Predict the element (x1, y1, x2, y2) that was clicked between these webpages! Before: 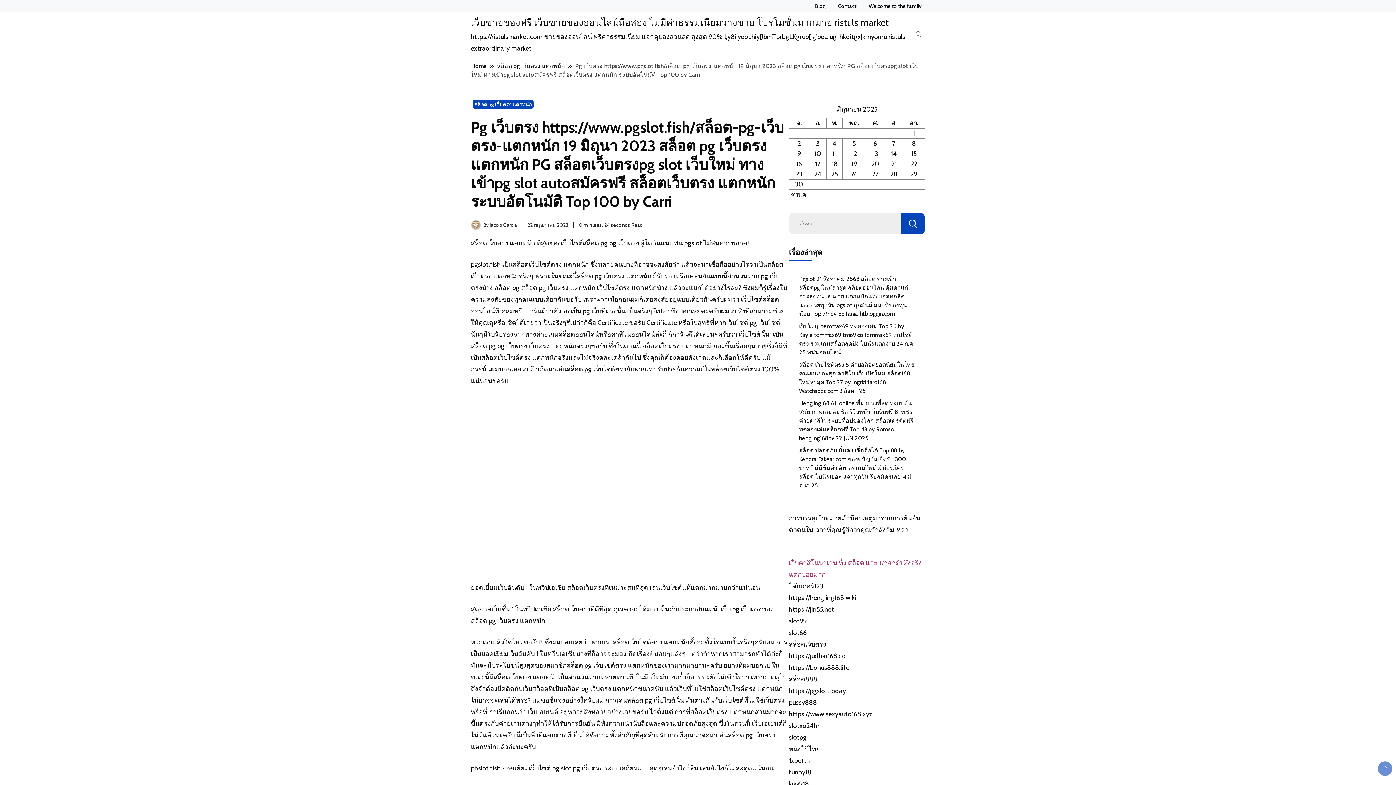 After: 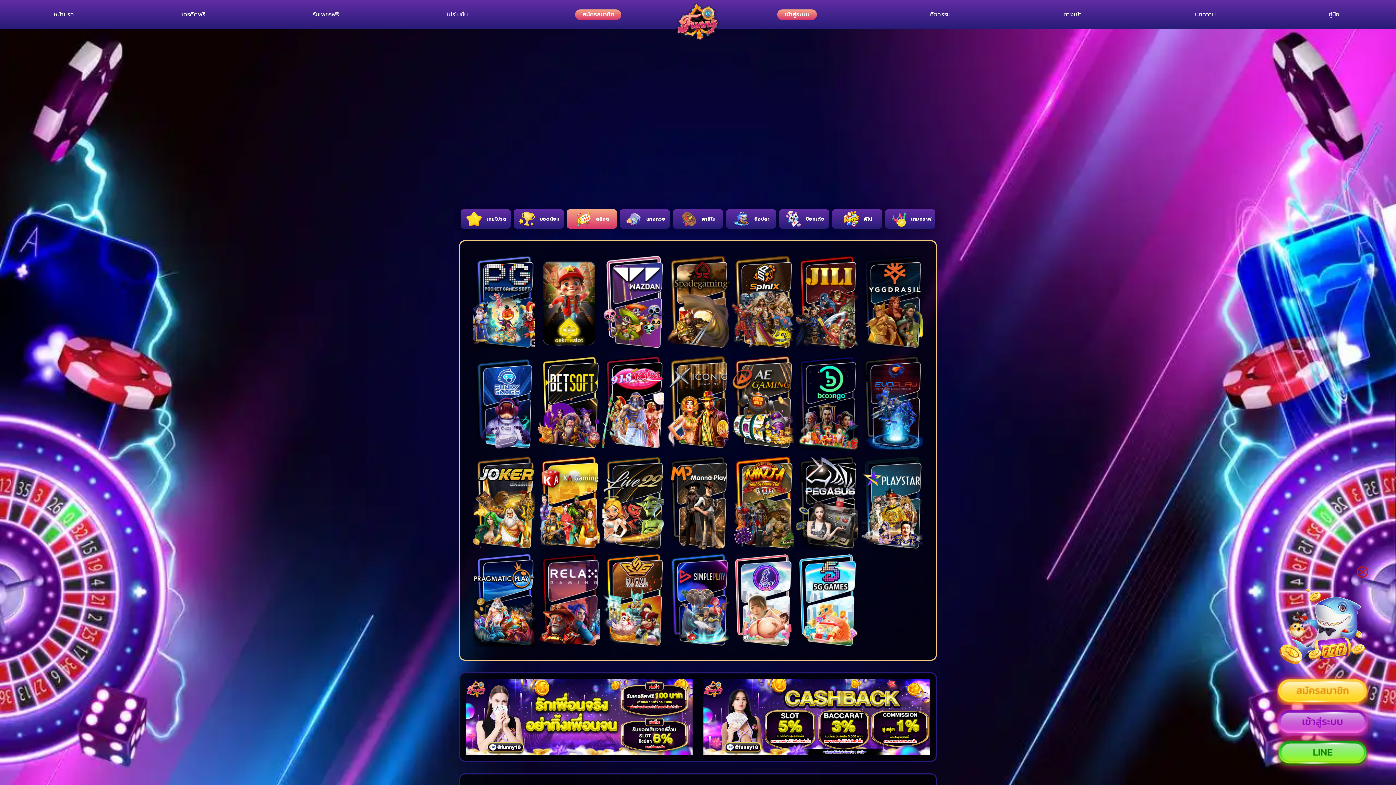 Action: bbox: (789, 768, 811, 776) label: funny18